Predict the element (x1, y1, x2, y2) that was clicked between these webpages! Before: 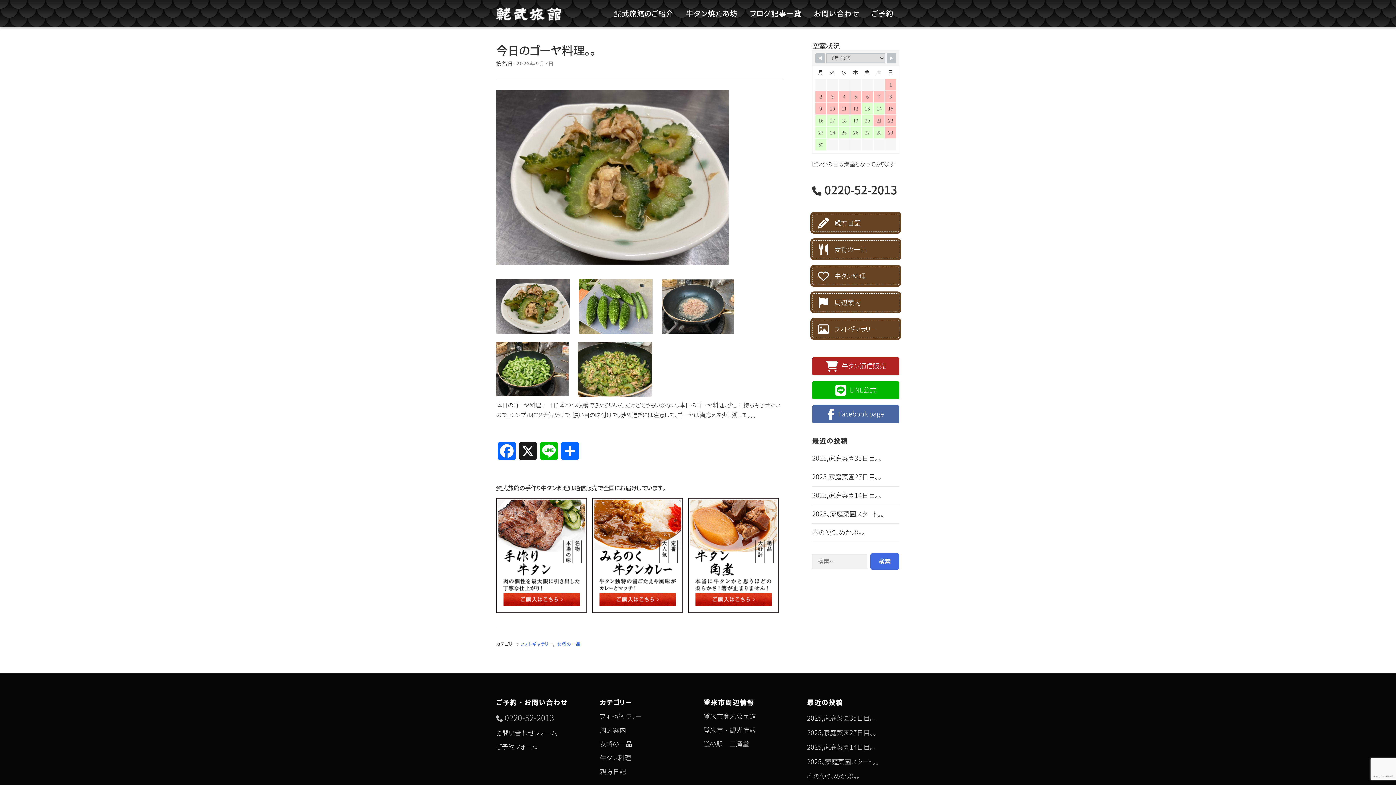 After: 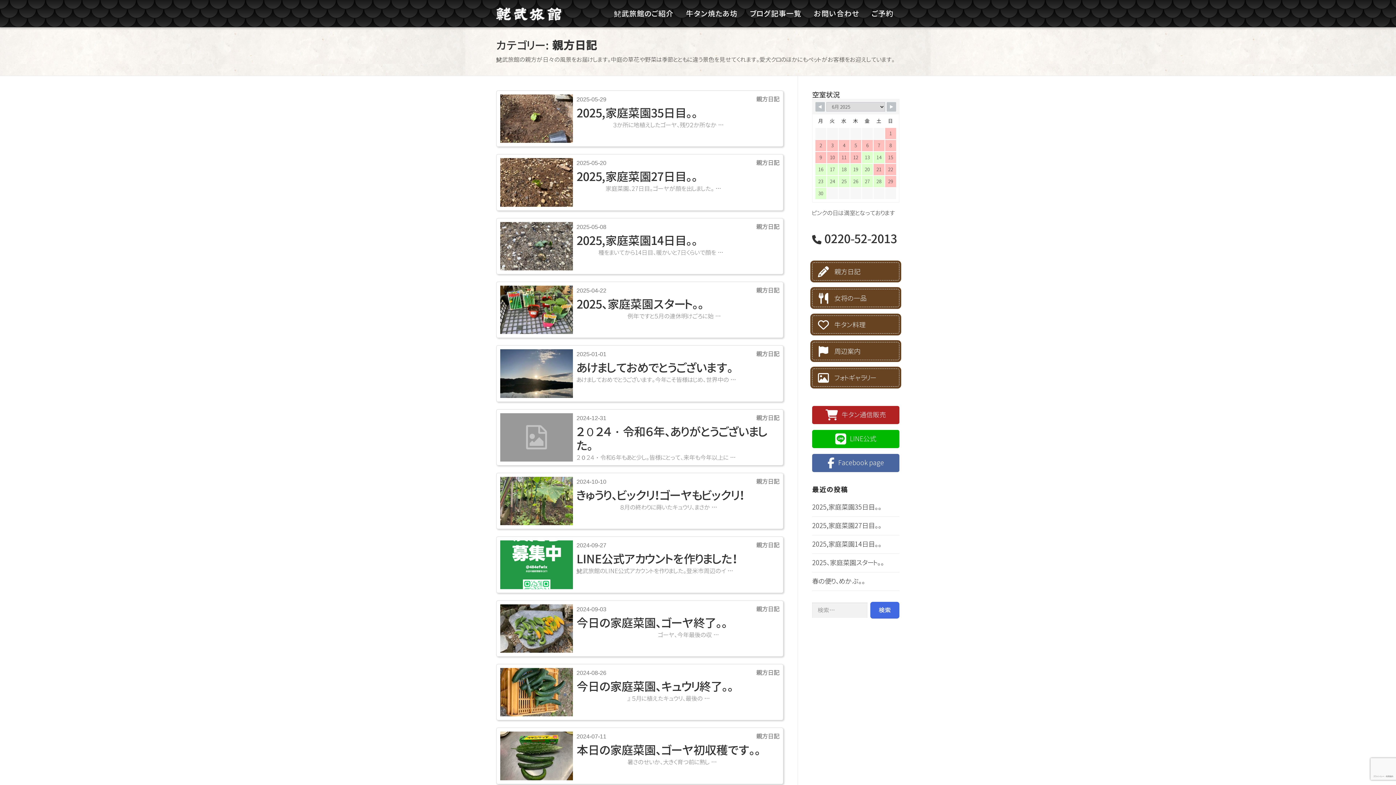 Action: label: 親方日記 bbox: (600, 767, 626, 776)